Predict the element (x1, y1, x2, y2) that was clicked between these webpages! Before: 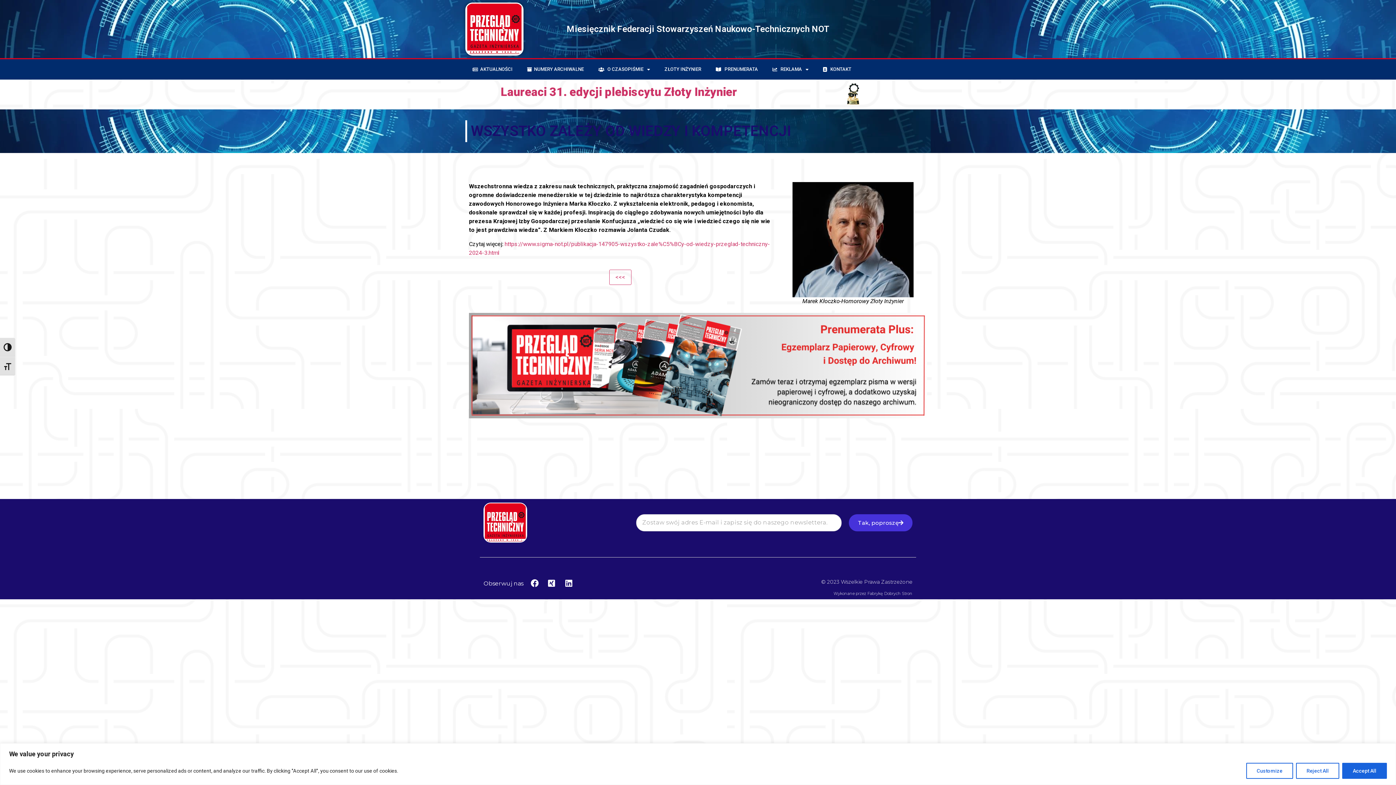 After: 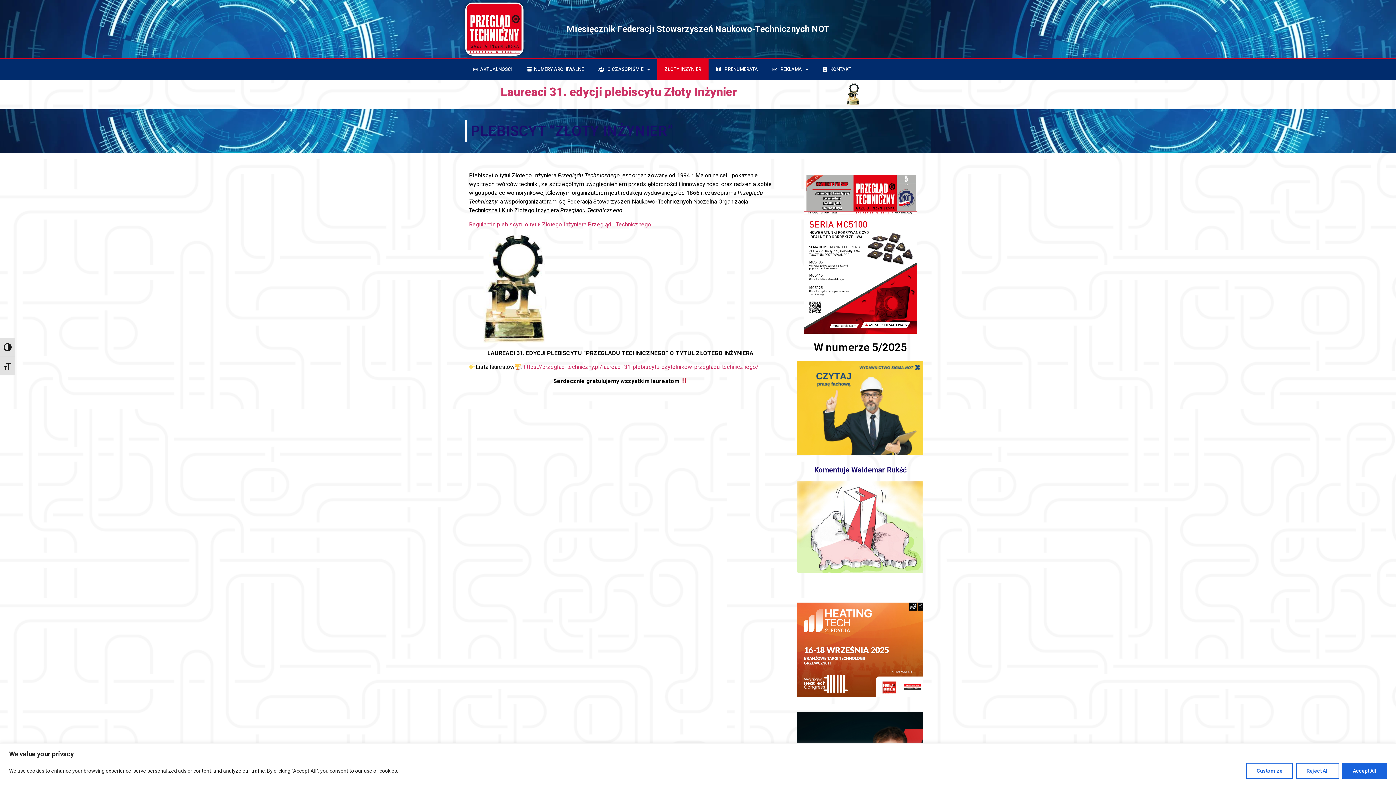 Action: bbox: (822, 83, 884, 104)